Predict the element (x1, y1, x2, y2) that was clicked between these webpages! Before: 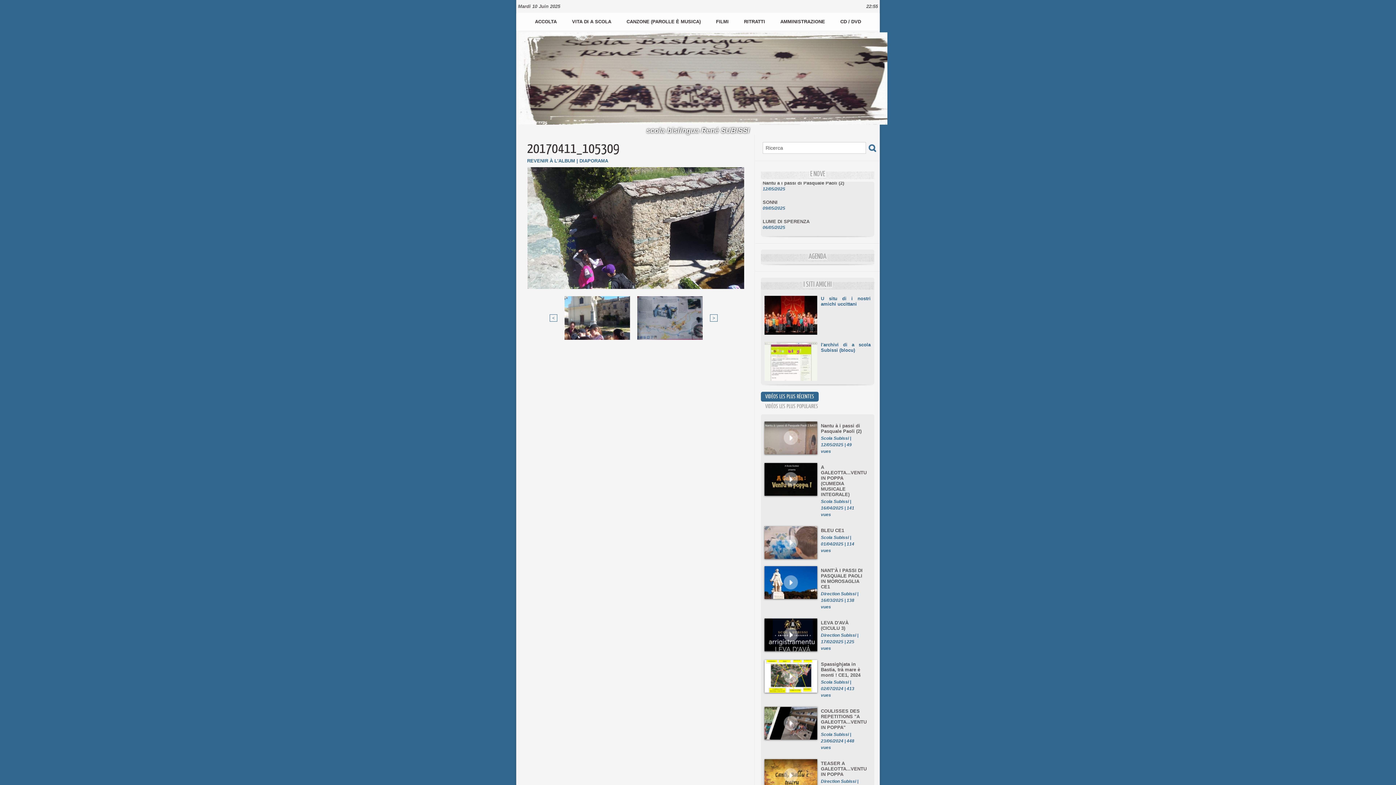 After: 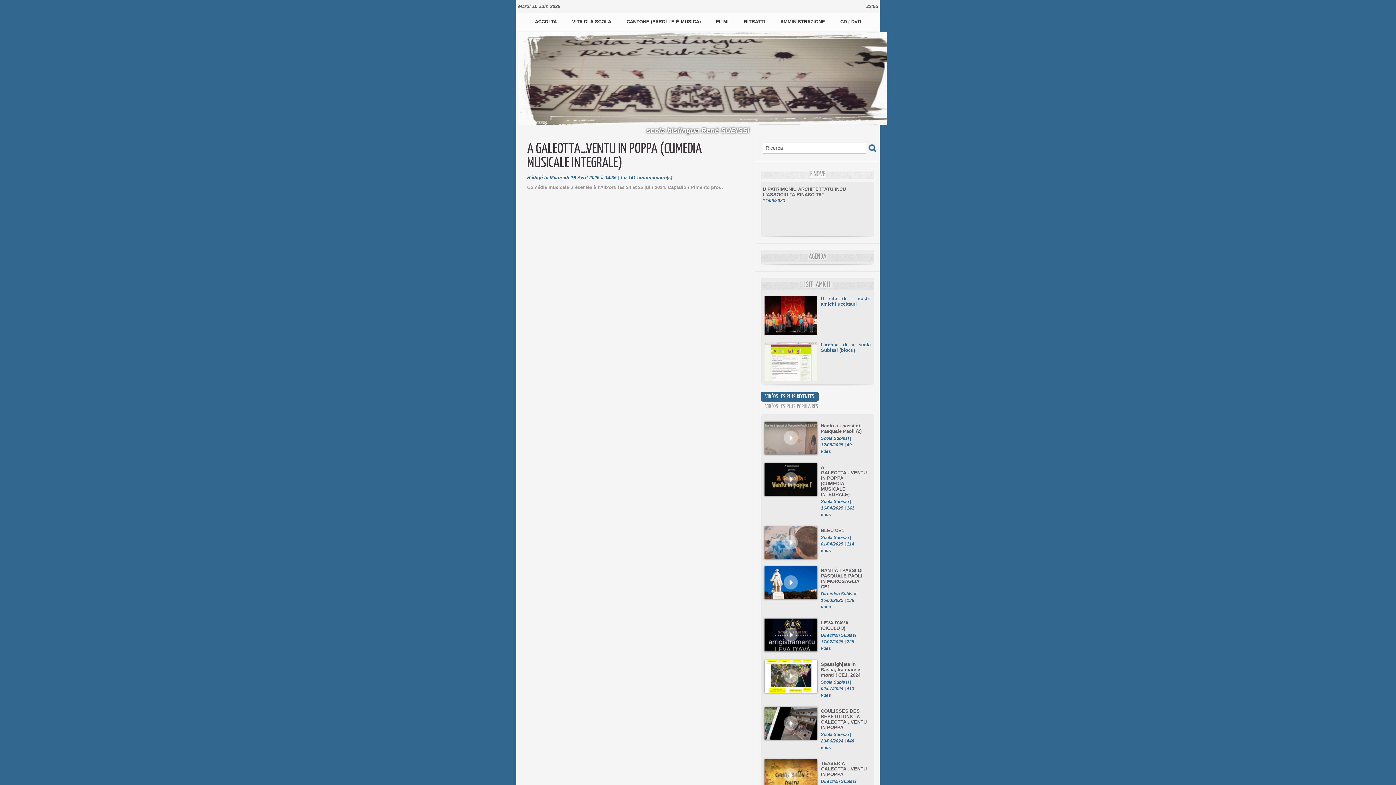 Action: bbox: (764, 463, 817, 496)